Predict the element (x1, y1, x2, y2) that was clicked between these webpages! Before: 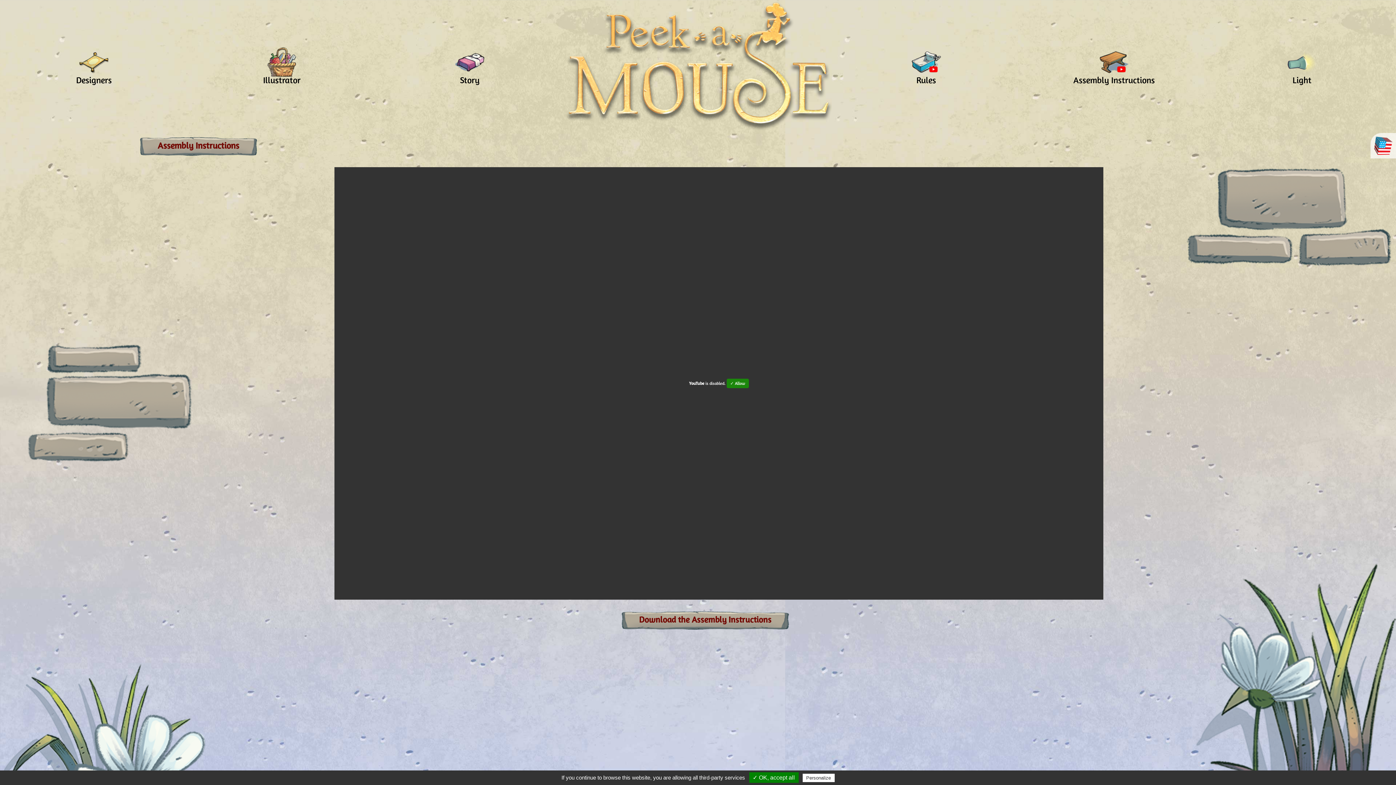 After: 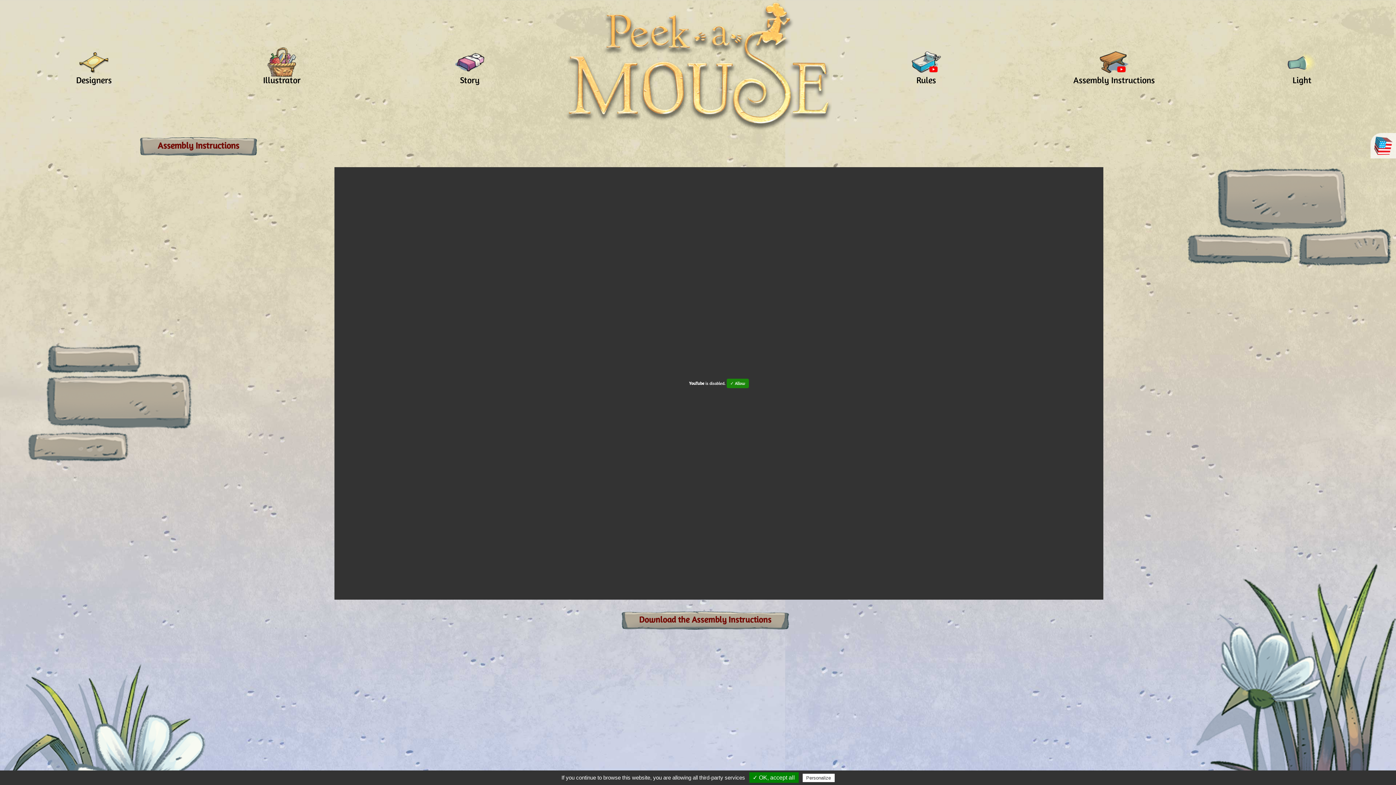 Action: label: Download the Assembly Instructions bbox: (639, 616, 771, 624)